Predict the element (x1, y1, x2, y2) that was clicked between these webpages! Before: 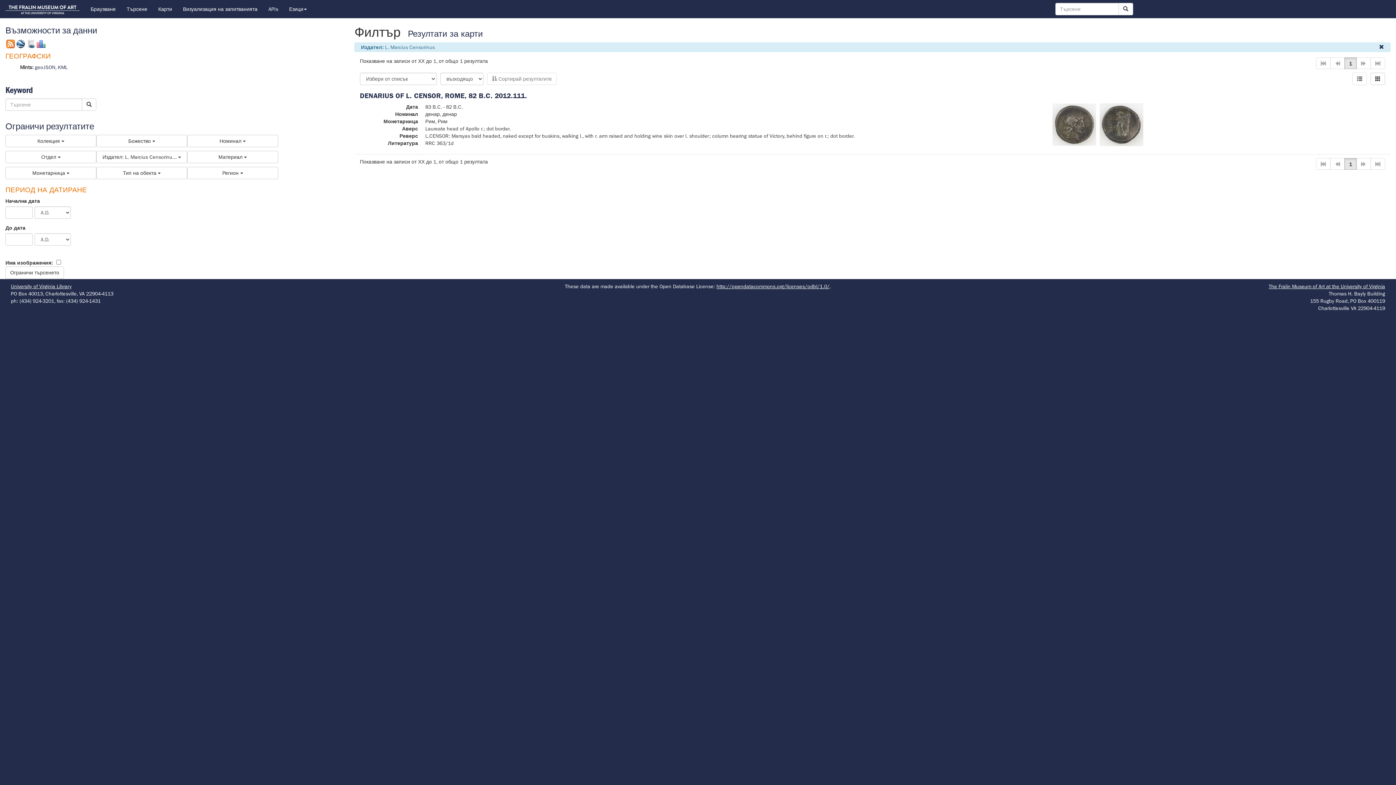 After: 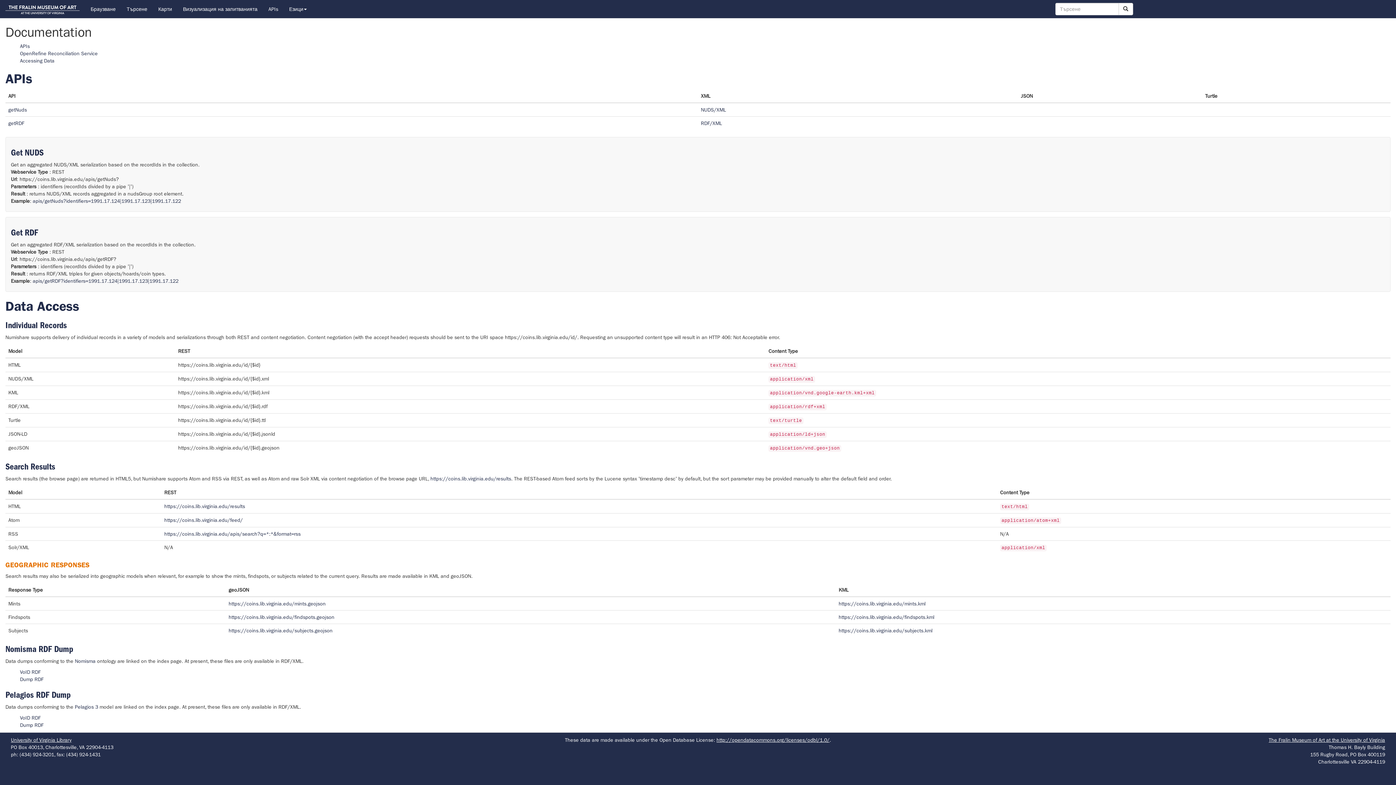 Action: bbox: (263, 0, 283, 18) label: APIs